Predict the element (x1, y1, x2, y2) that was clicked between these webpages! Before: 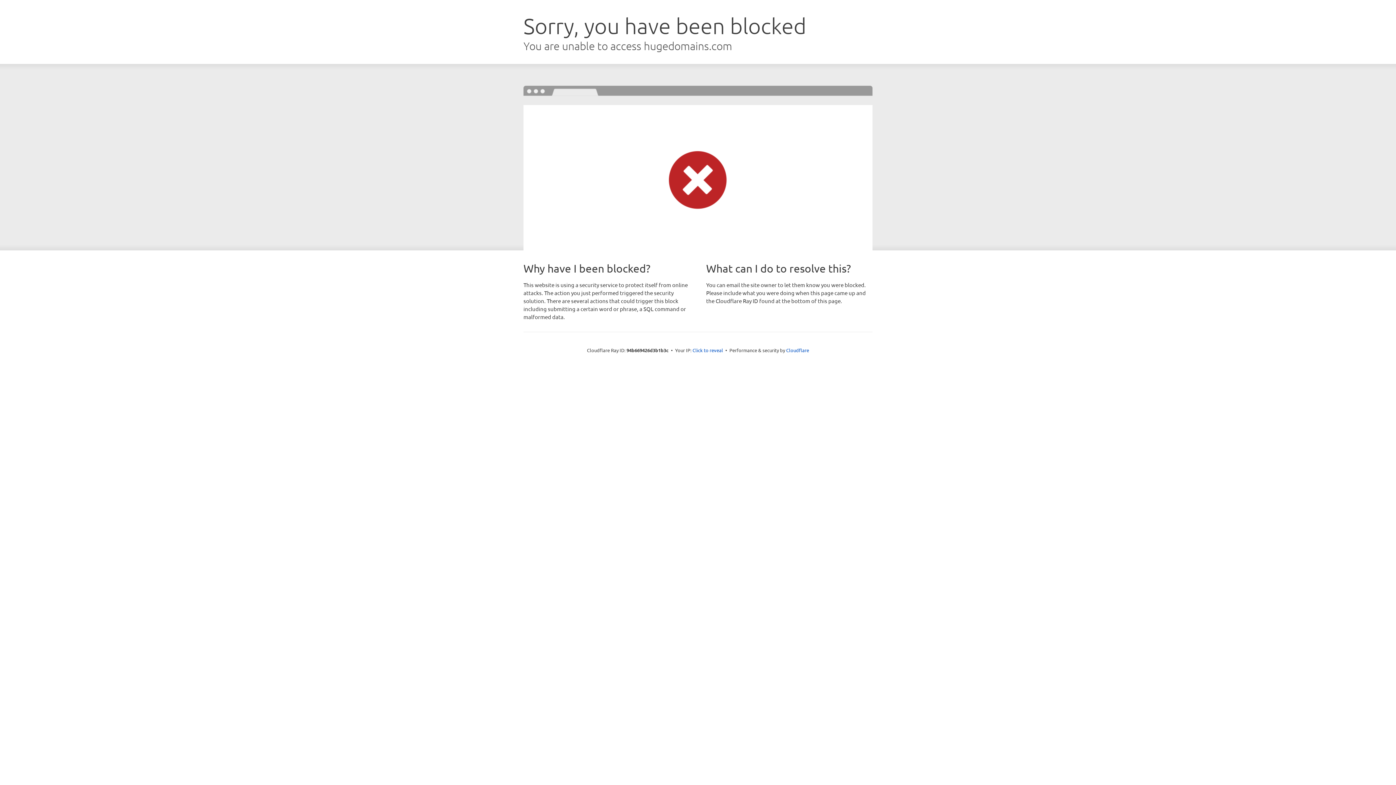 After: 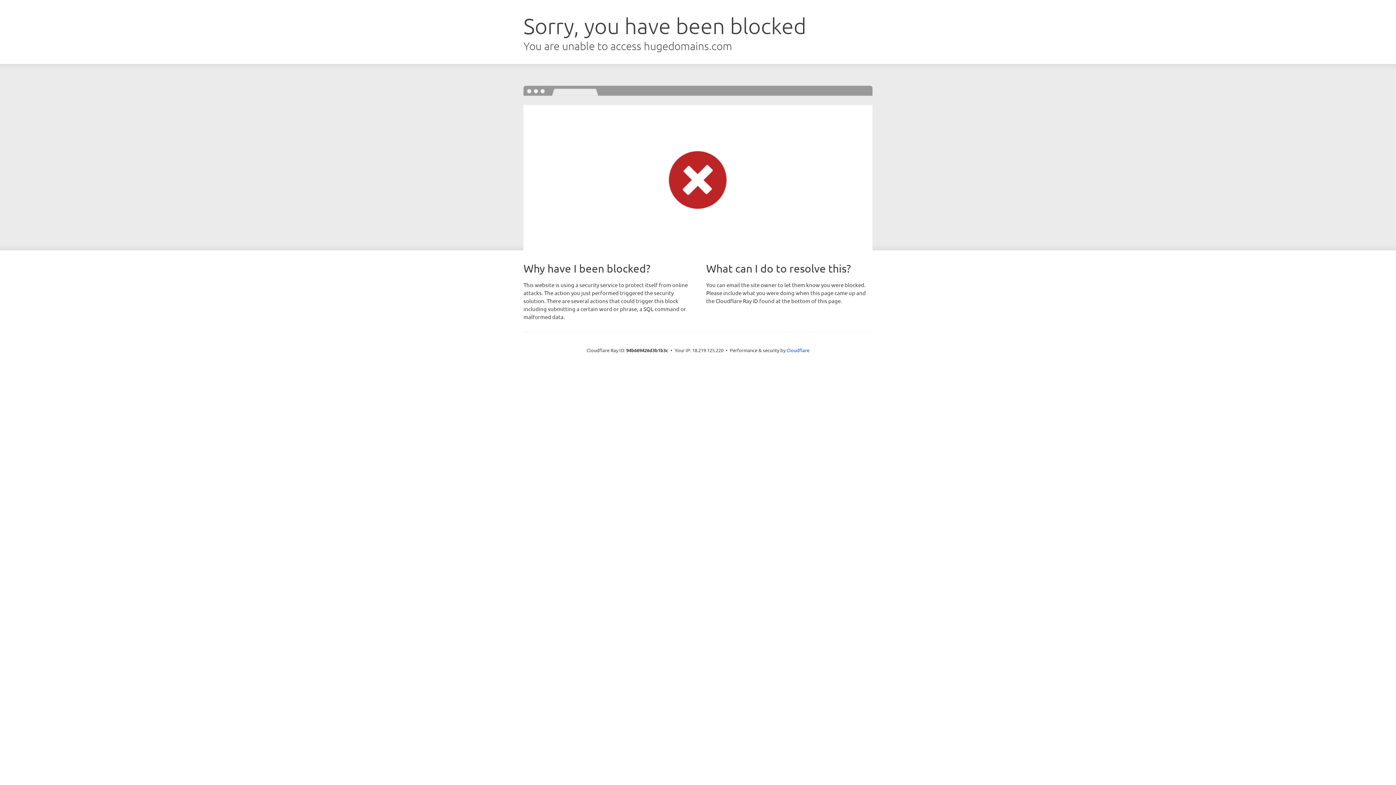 Action: bbox: (692, 346, 723, 353) label: Click to reveal